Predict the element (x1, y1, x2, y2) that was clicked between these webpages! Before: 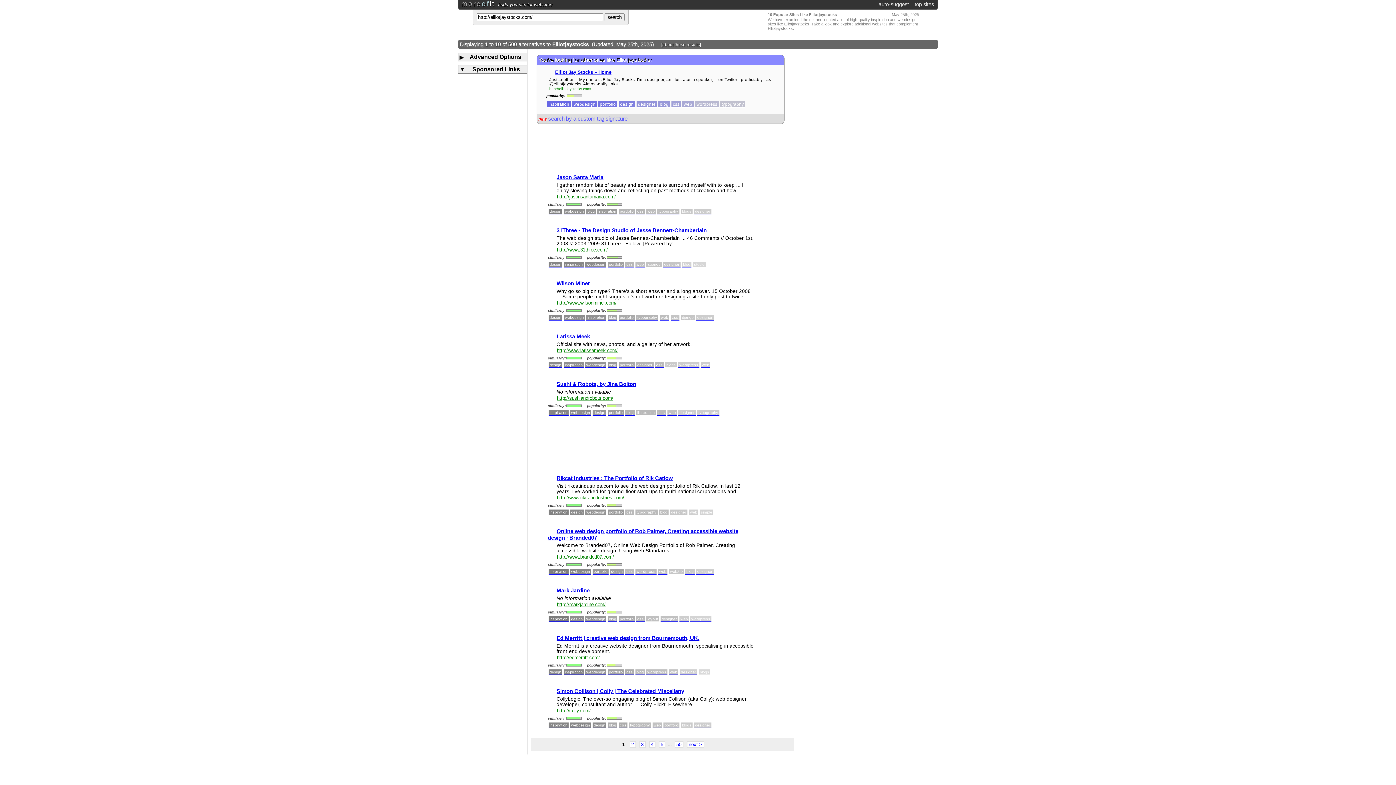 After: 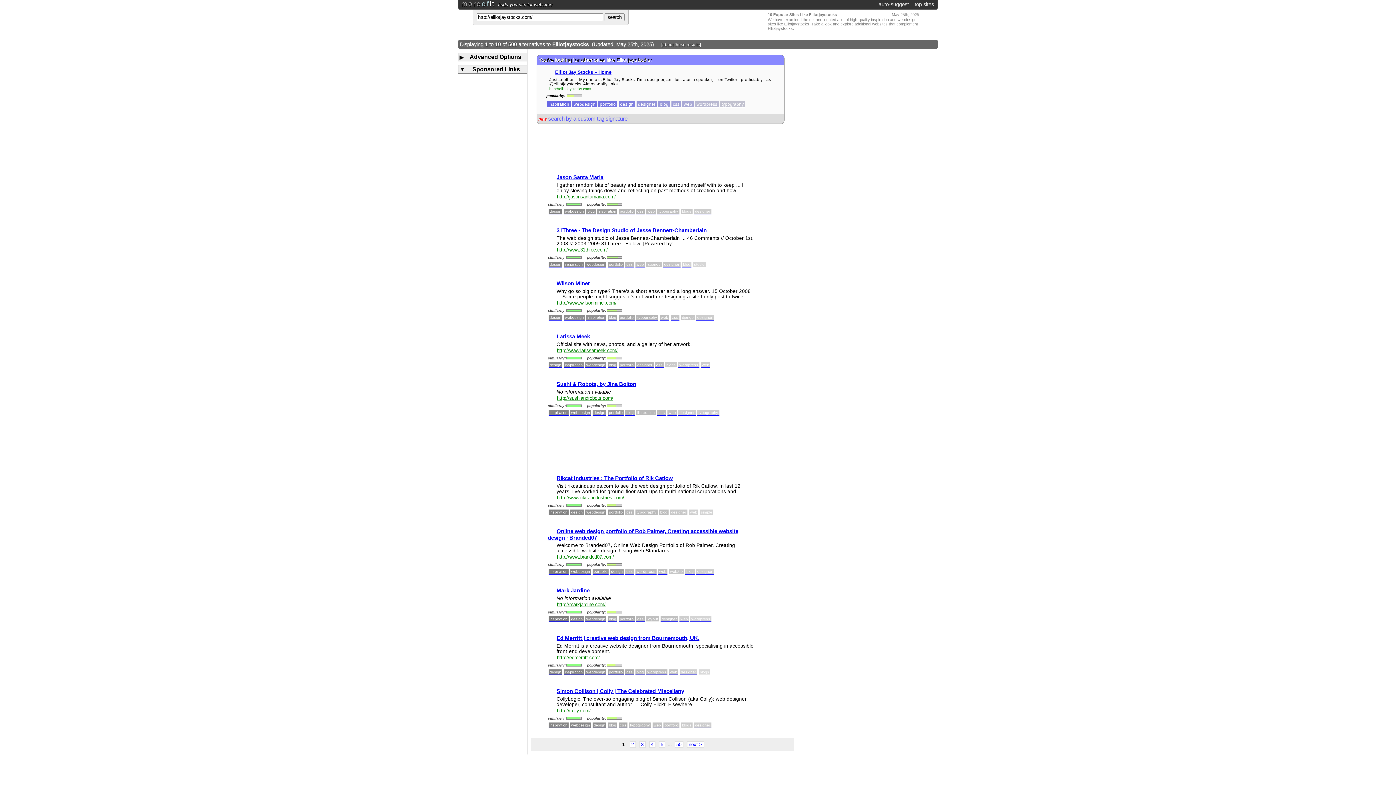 Action: bbox: (557, 602, 605, 607) label: http://markjardine.com/